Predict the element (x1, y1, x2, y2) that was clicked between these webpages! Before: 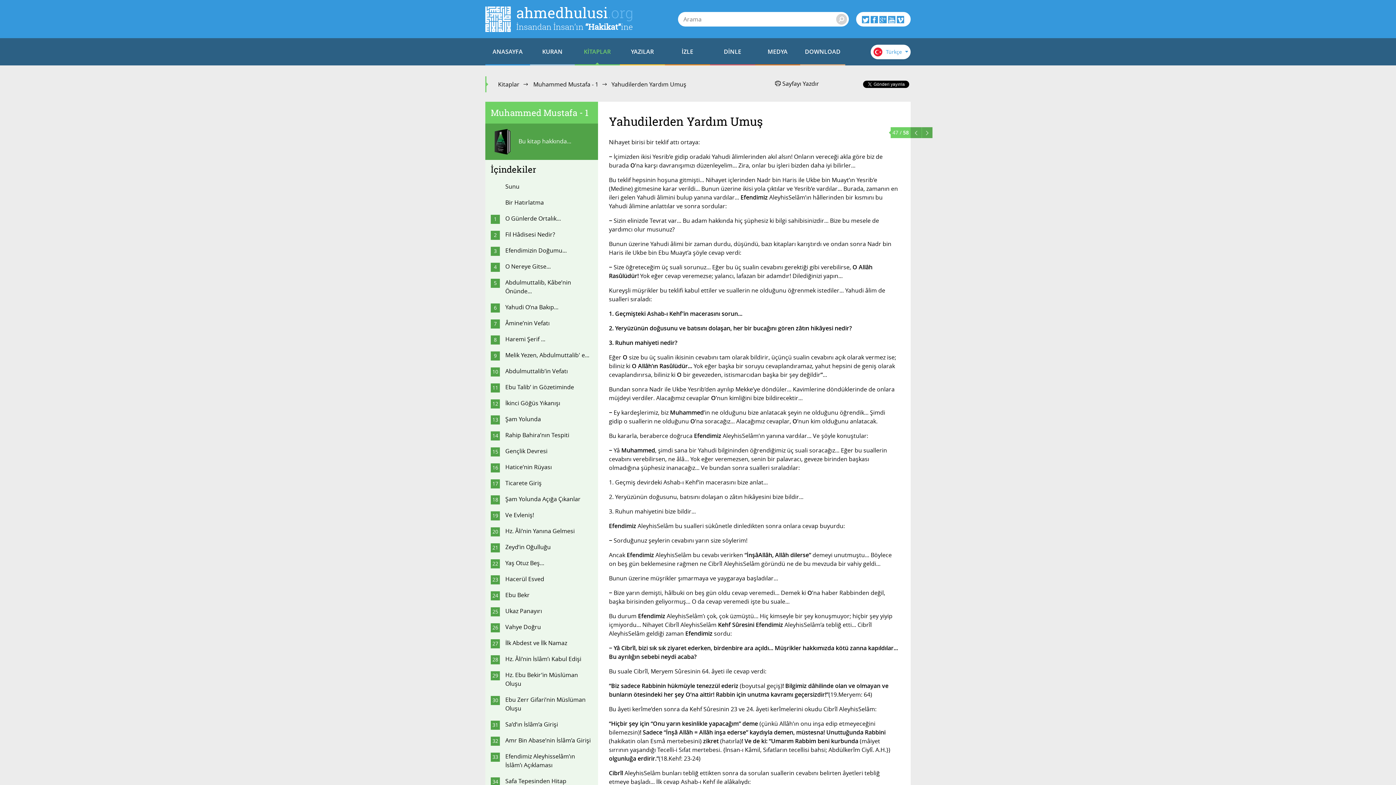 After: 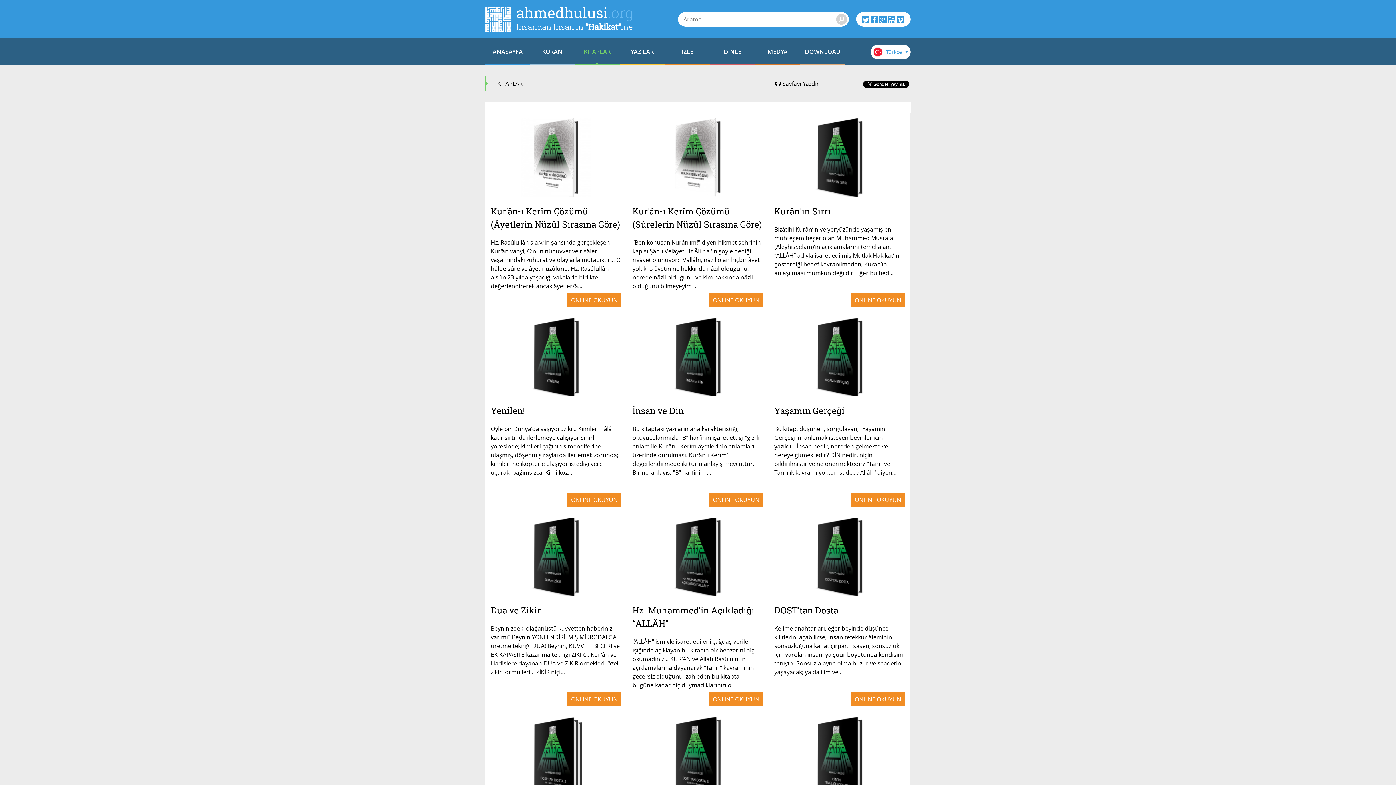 Action: bbox: (497, 79, 529, 89) label: Kitaplar